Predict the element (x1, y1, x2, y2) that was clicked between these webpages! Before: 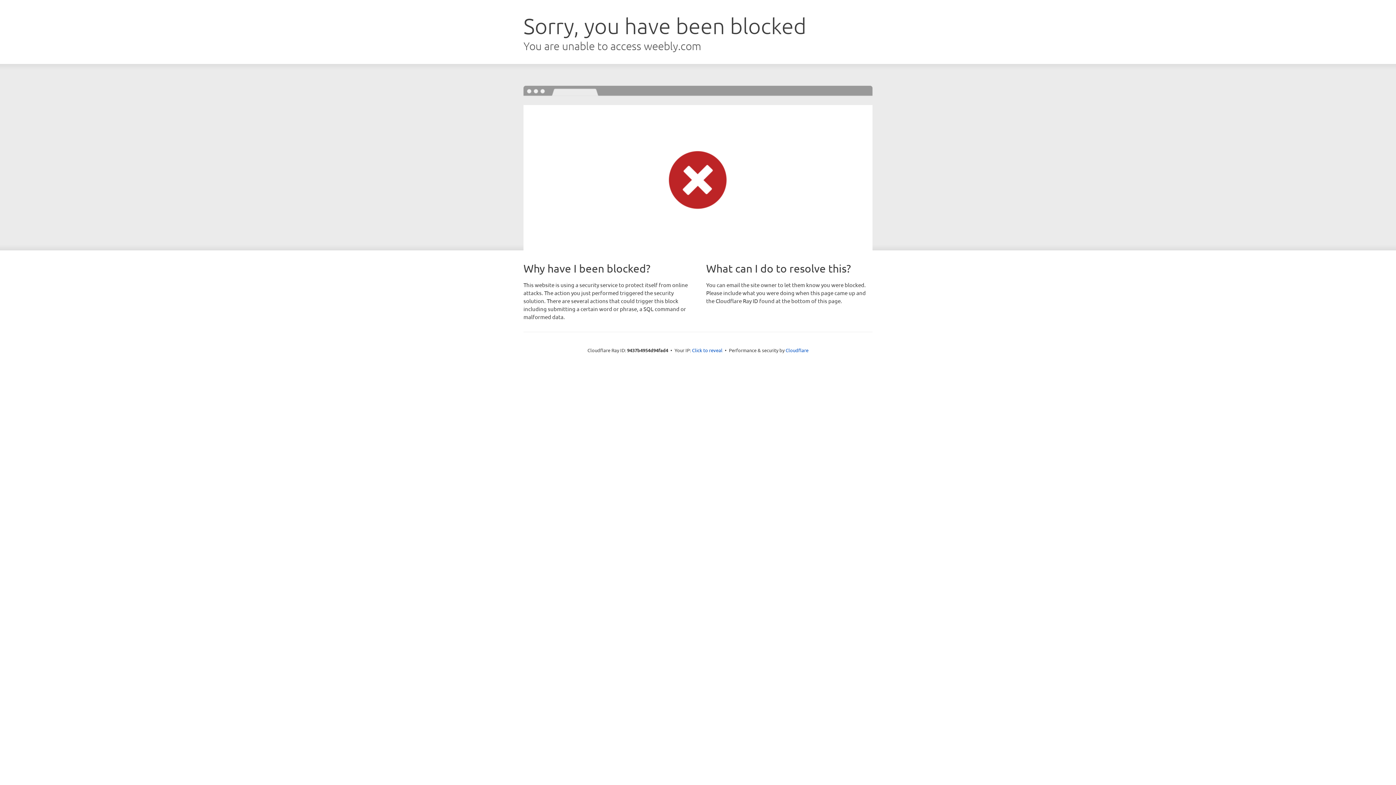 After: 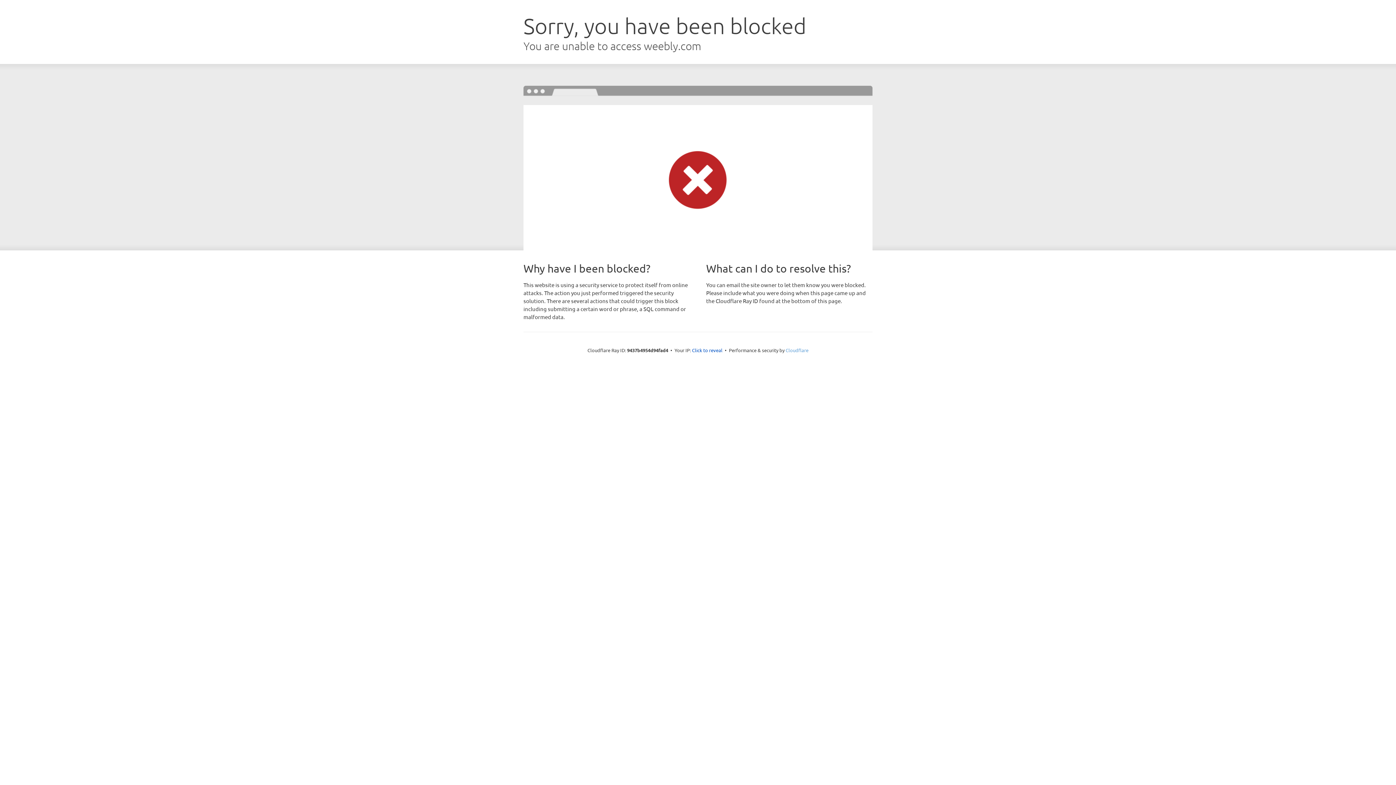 Action: label: Cloudflare bbox: (785, 347, 808, 353)